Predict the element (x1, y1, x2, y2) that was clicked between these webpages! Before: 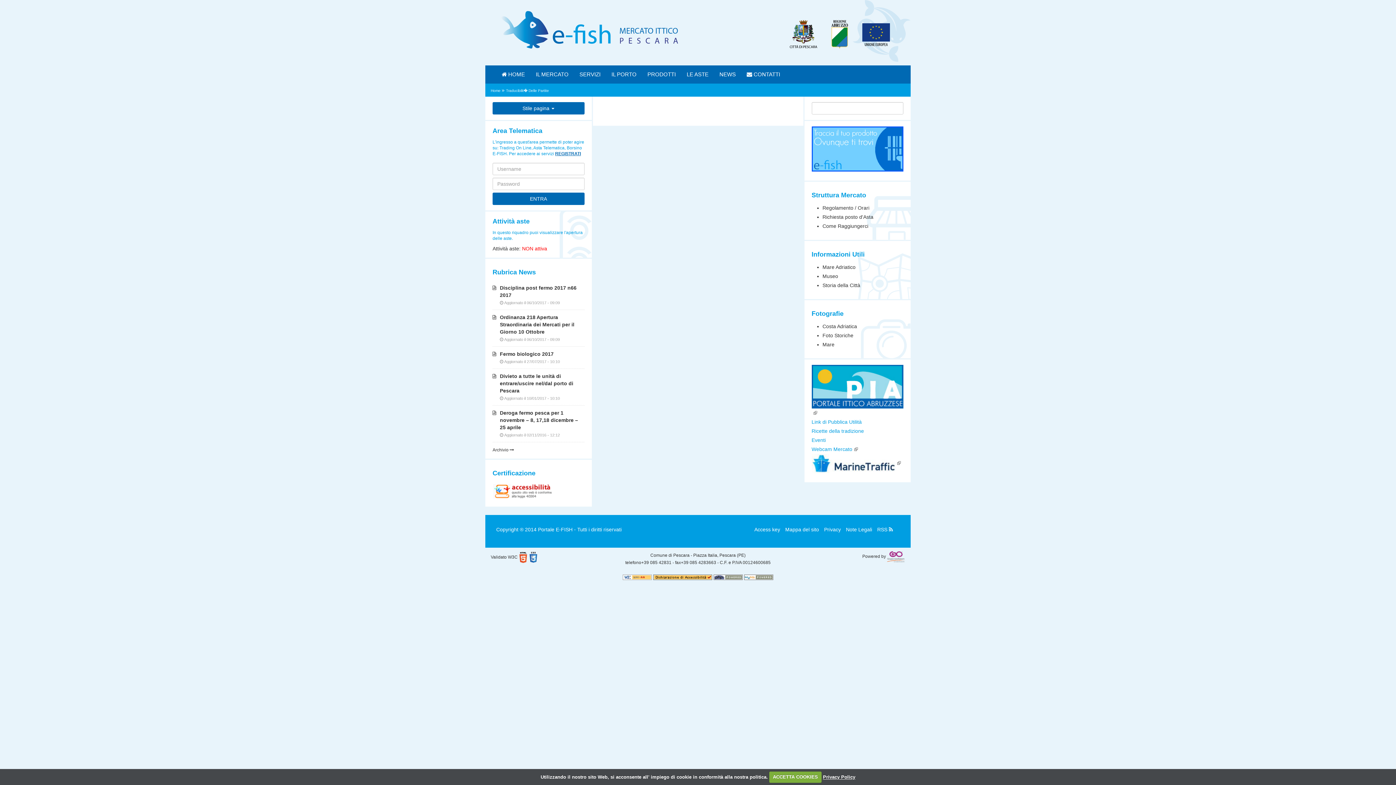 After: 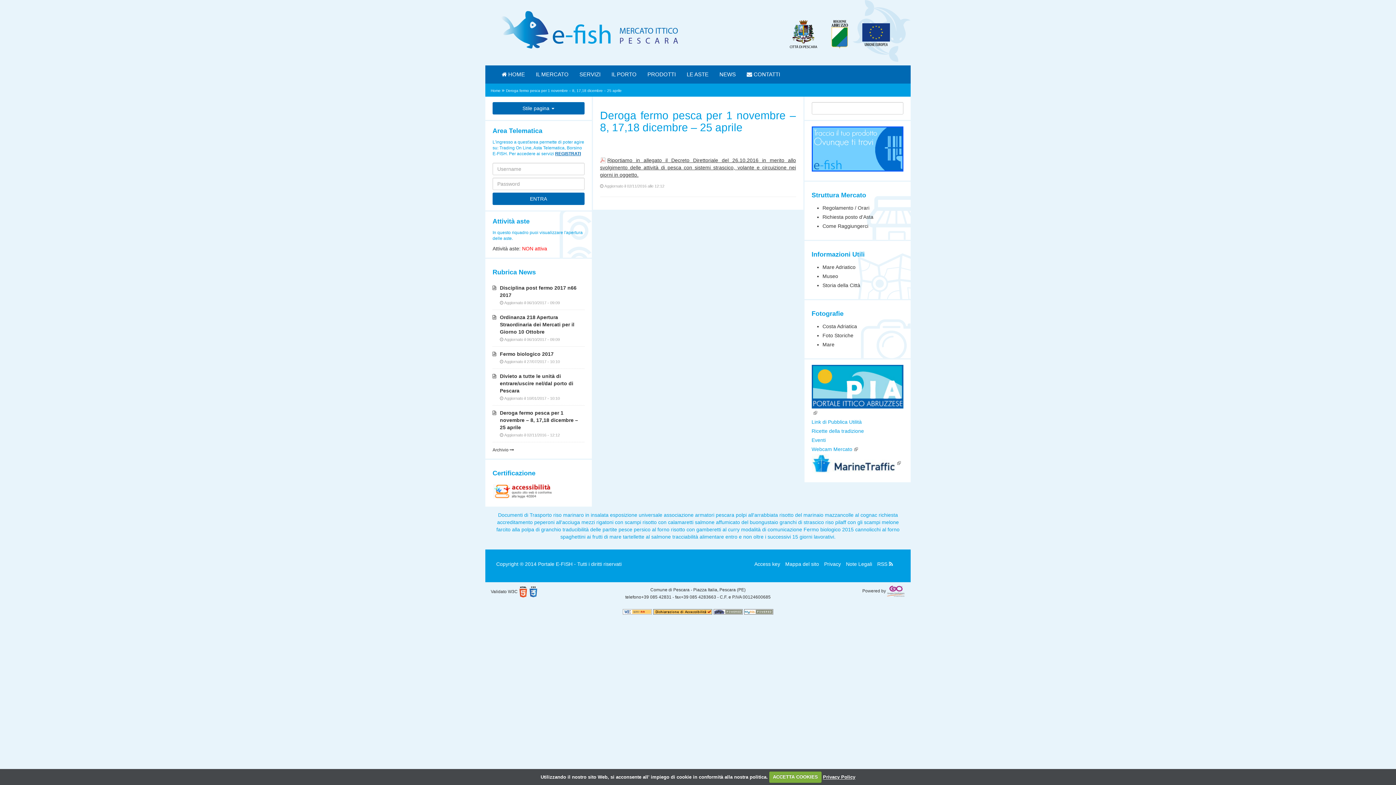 Action: bbox: (500, 410, 578, 430) label: Deroga fermo pesca per 1 novembre – 8, 17,18 dicembre – 25 aprile